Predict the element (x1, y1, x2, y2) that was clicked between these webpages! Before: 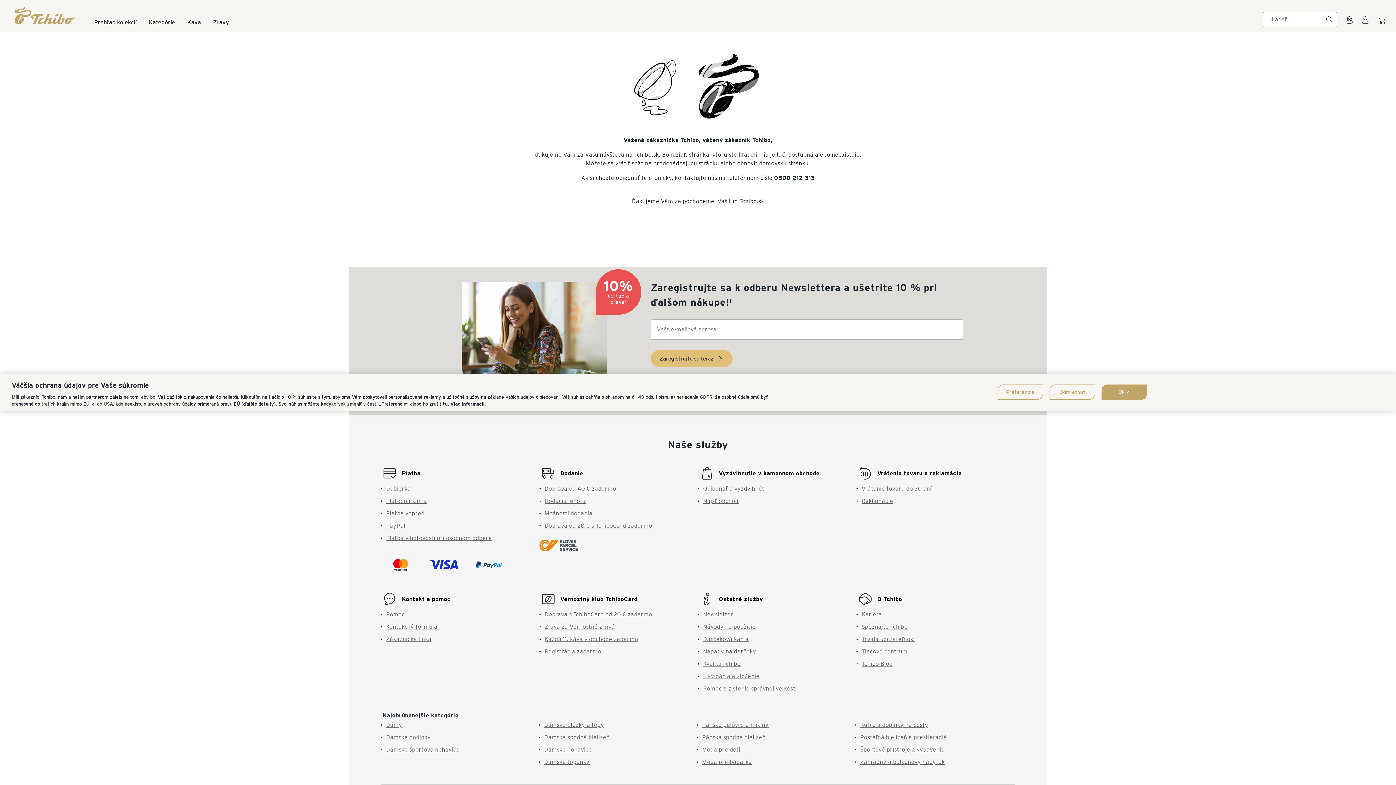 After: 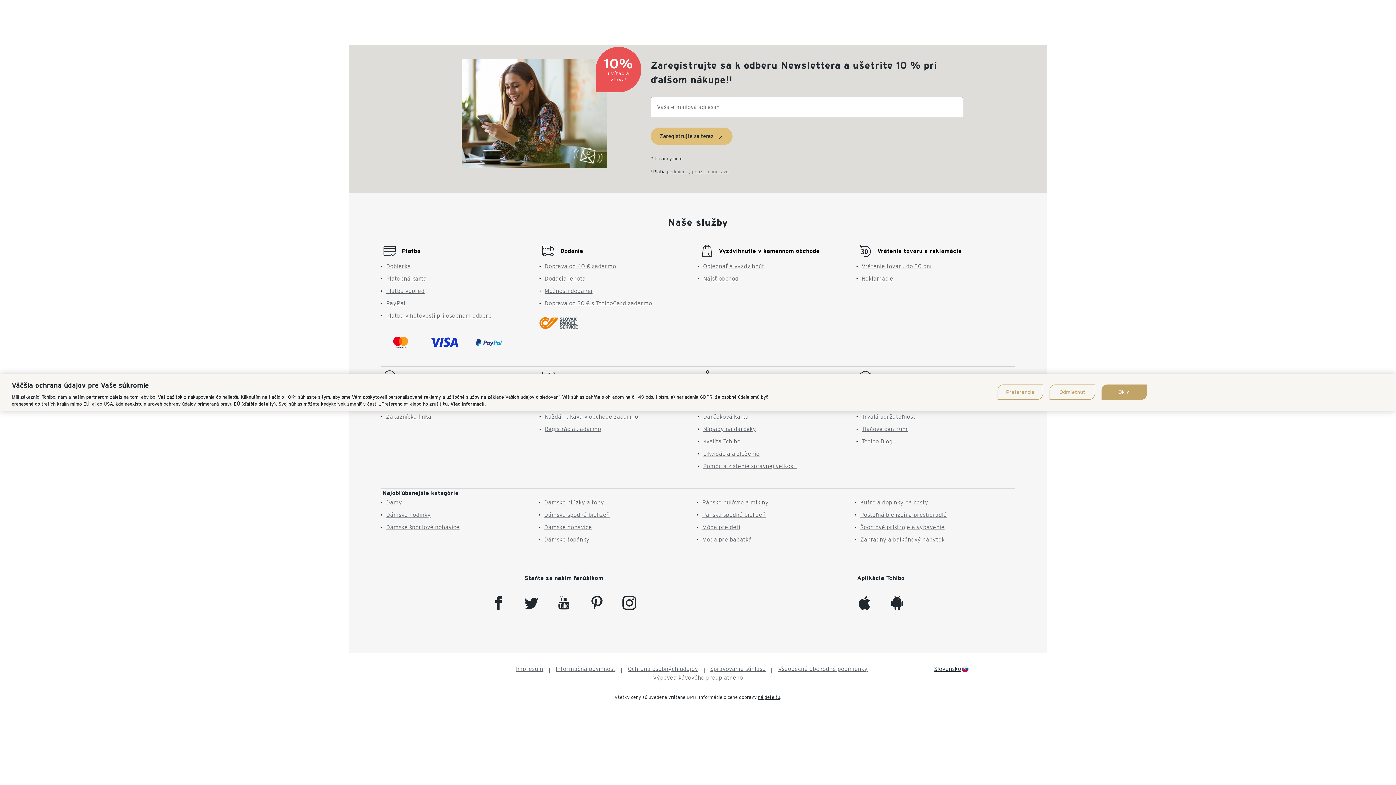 Action: label: podmienky použitia poukazu. bbox: (667, 396, 730, 401)